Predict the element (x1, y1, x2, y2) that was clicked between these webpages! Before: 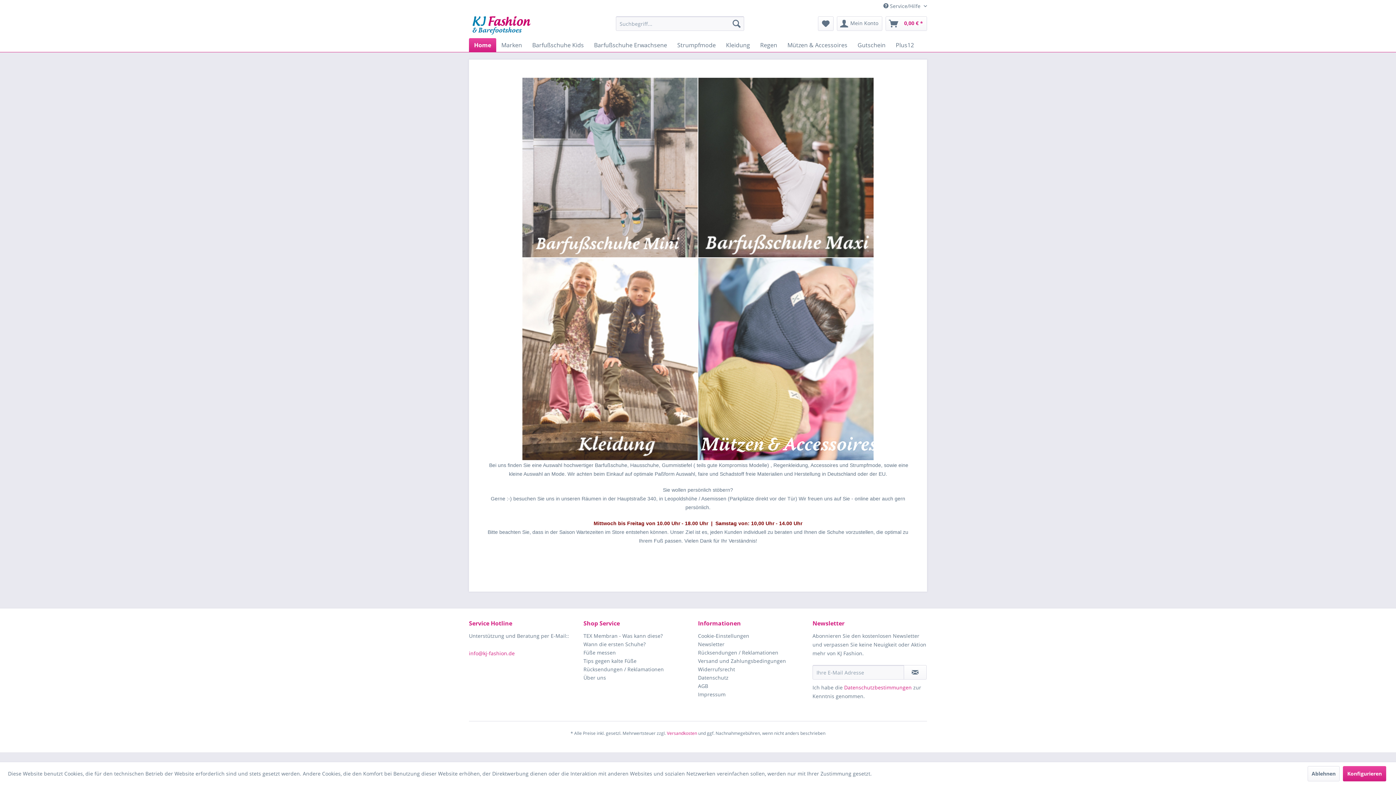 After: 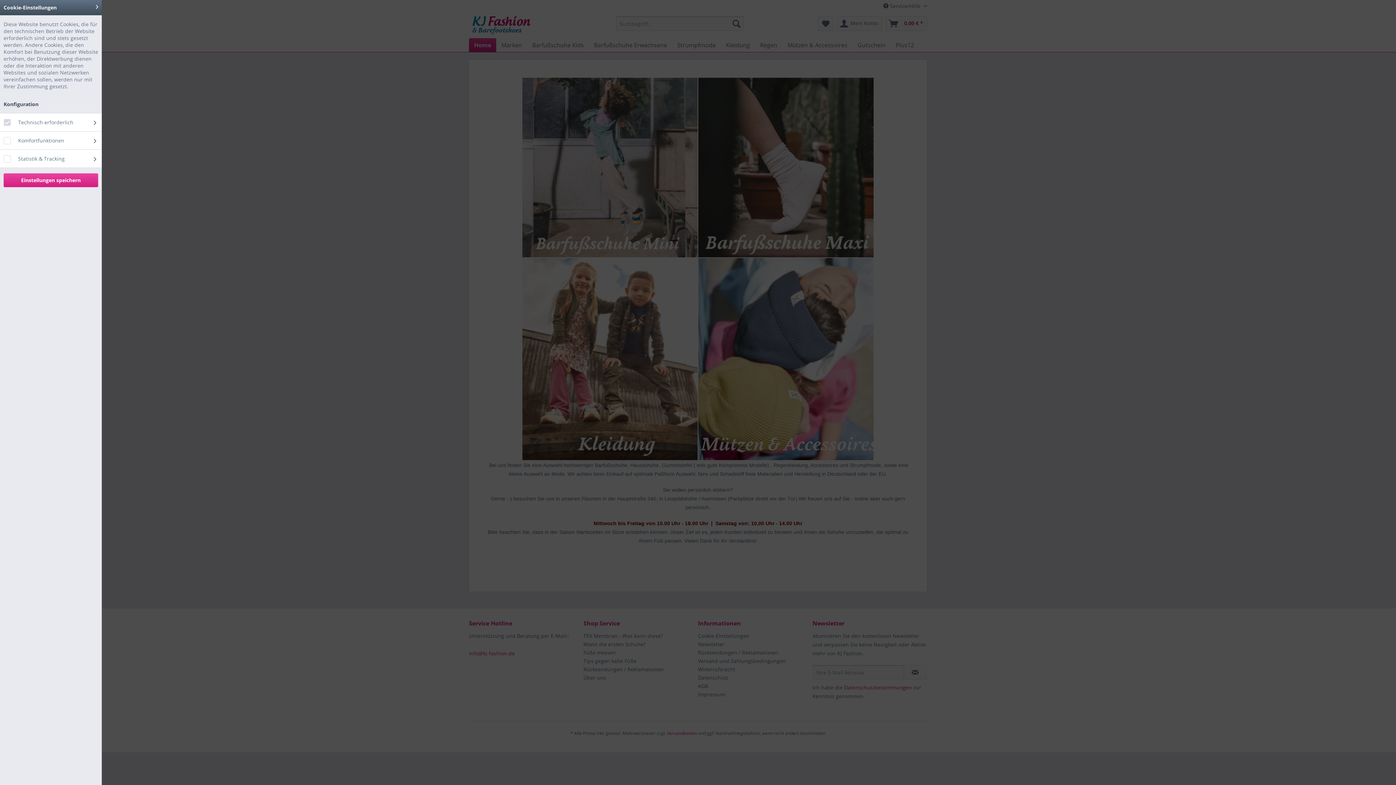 Action: bbox: (698, 632, 809, 640) label: Cookie-Einstellungen